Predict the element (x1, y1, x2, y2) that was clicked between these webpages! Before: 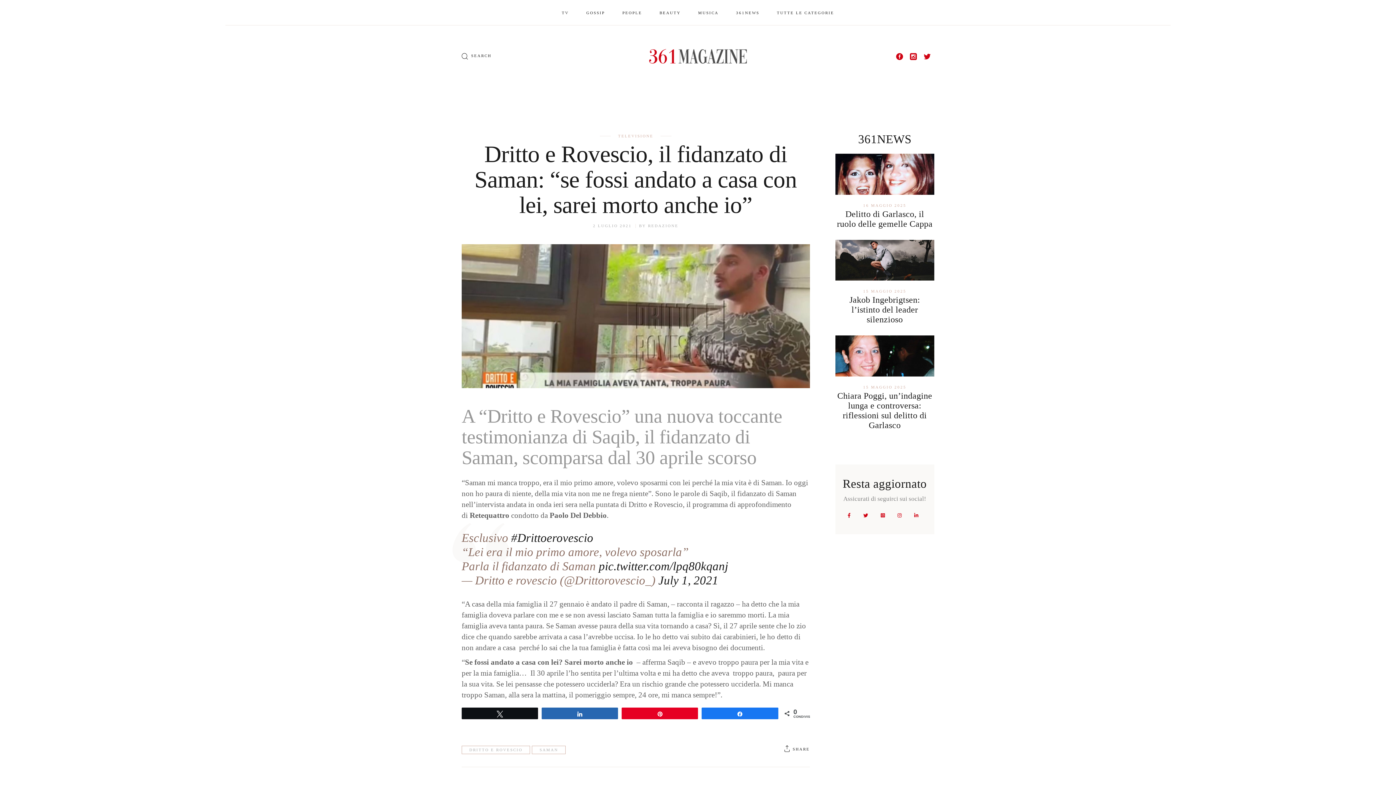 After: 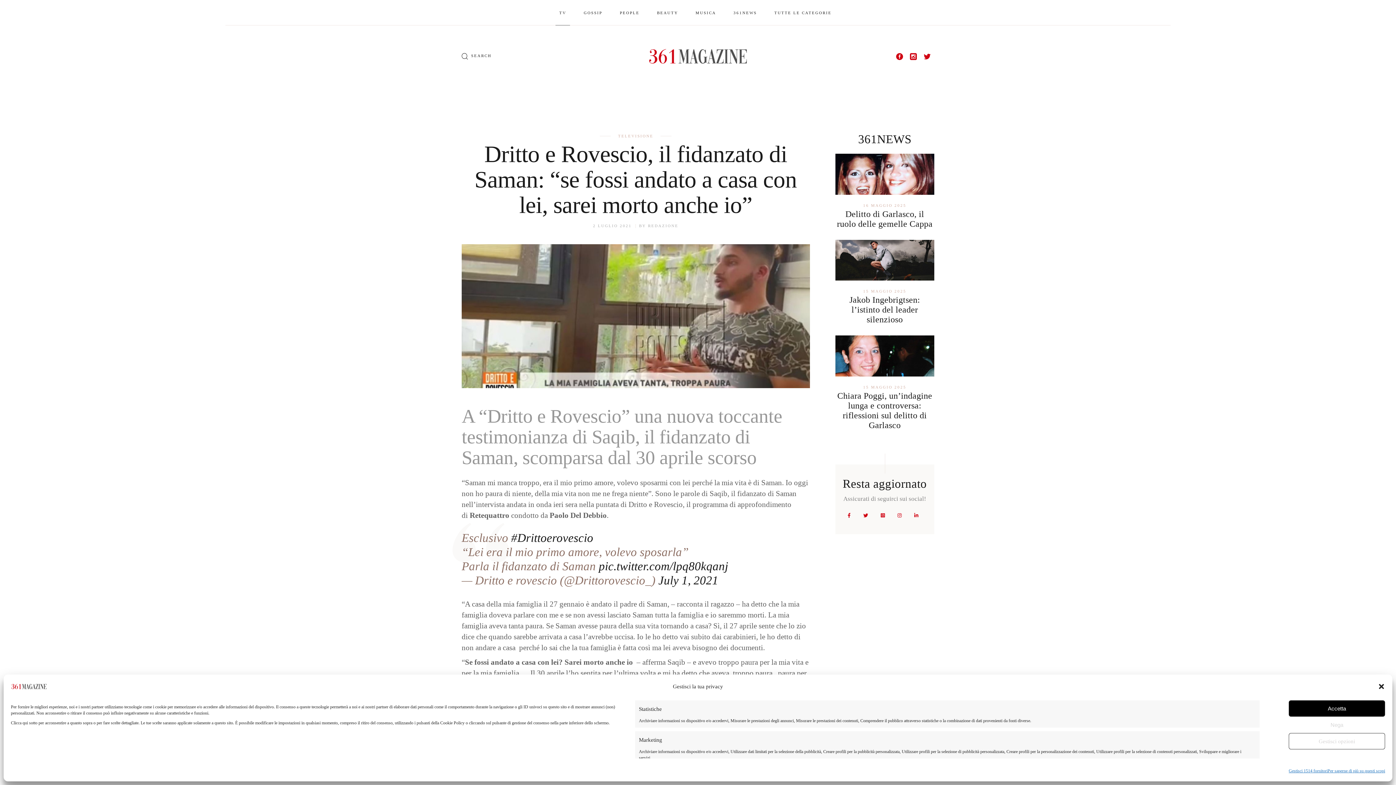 Action: label: Tweet bbox: (462, 708, 537, 719)